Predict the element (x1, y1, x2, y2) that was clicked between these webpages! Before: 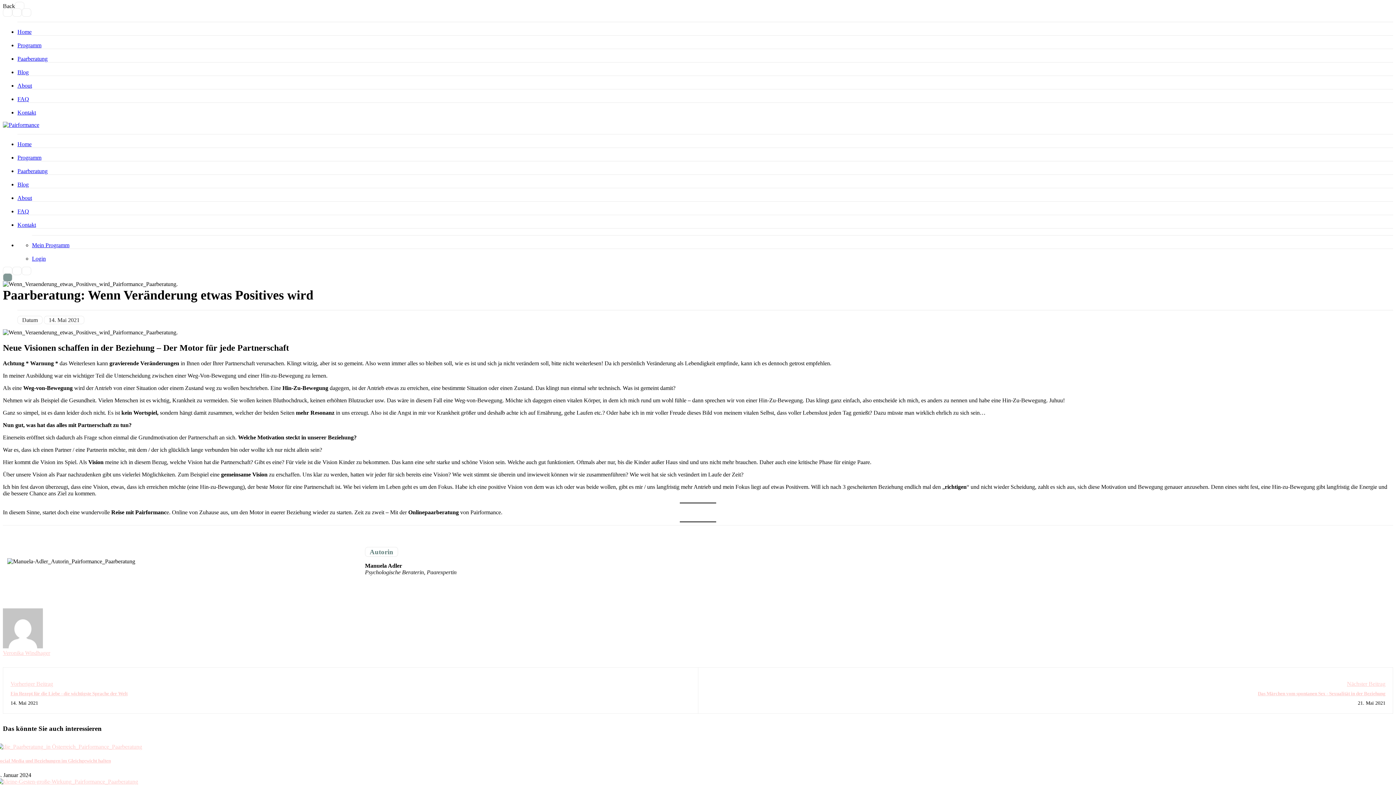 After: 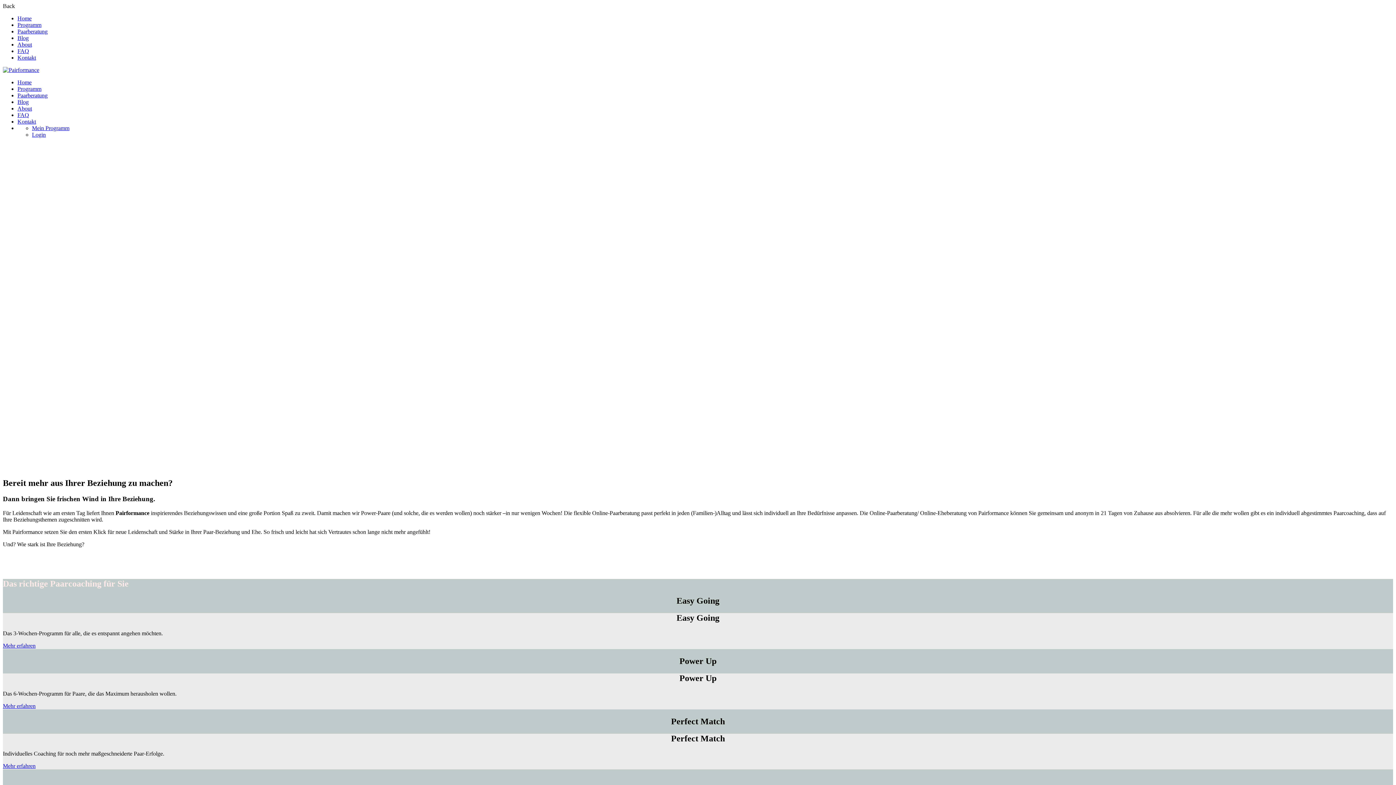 Action: bbox: (2, 650, 50, 656) label: Veronika Windhager